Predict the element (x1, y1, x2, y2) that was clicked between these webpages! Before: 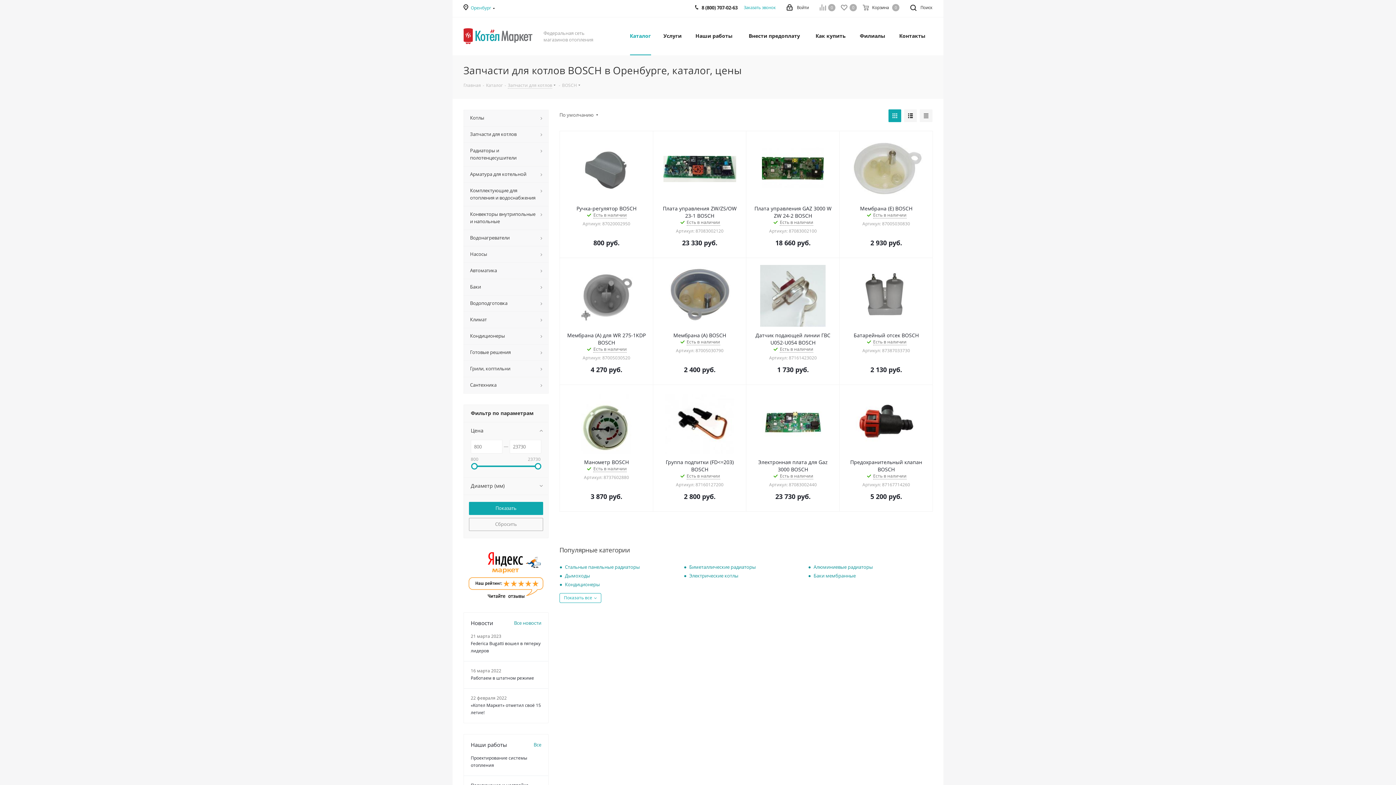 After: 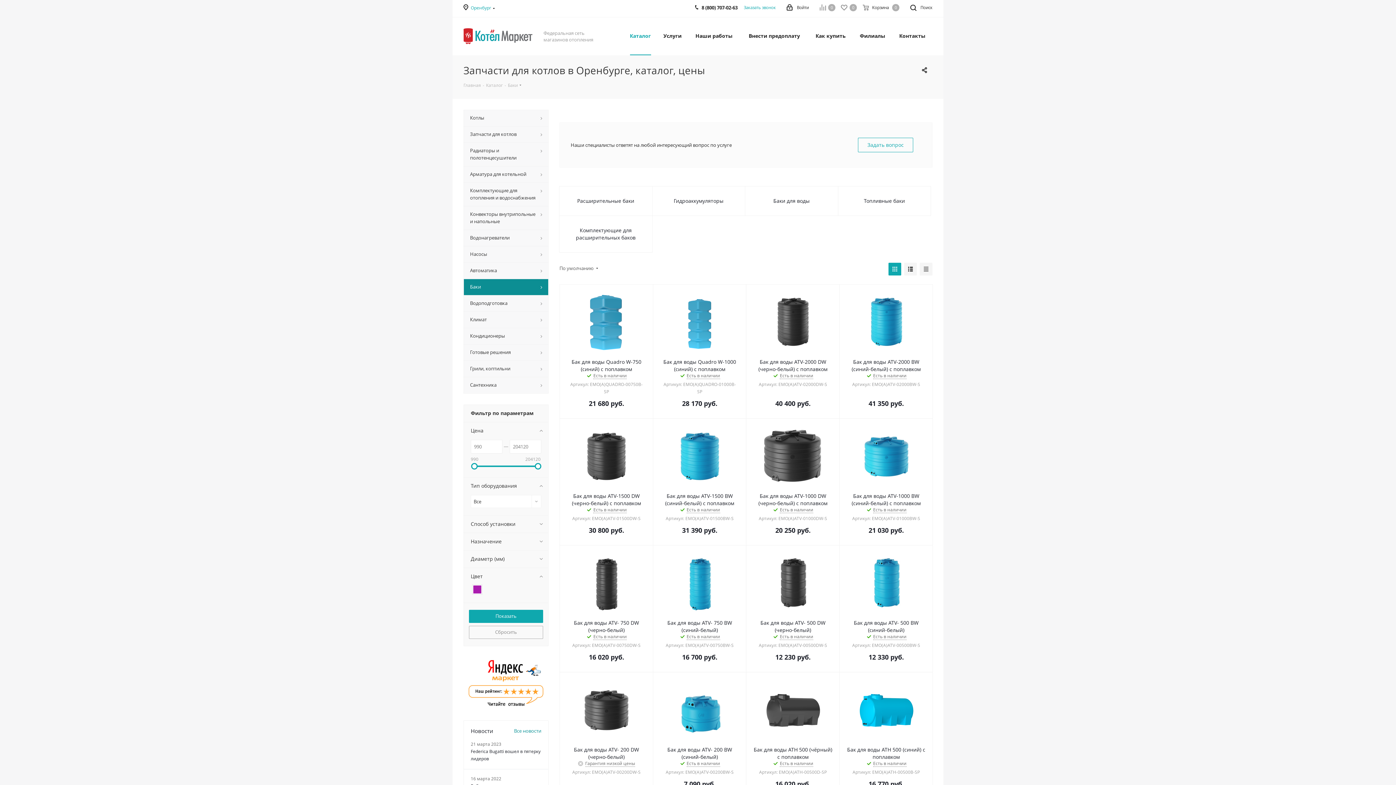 Action: label: Баки мембранные bbox: (808, 572, 932, 579)